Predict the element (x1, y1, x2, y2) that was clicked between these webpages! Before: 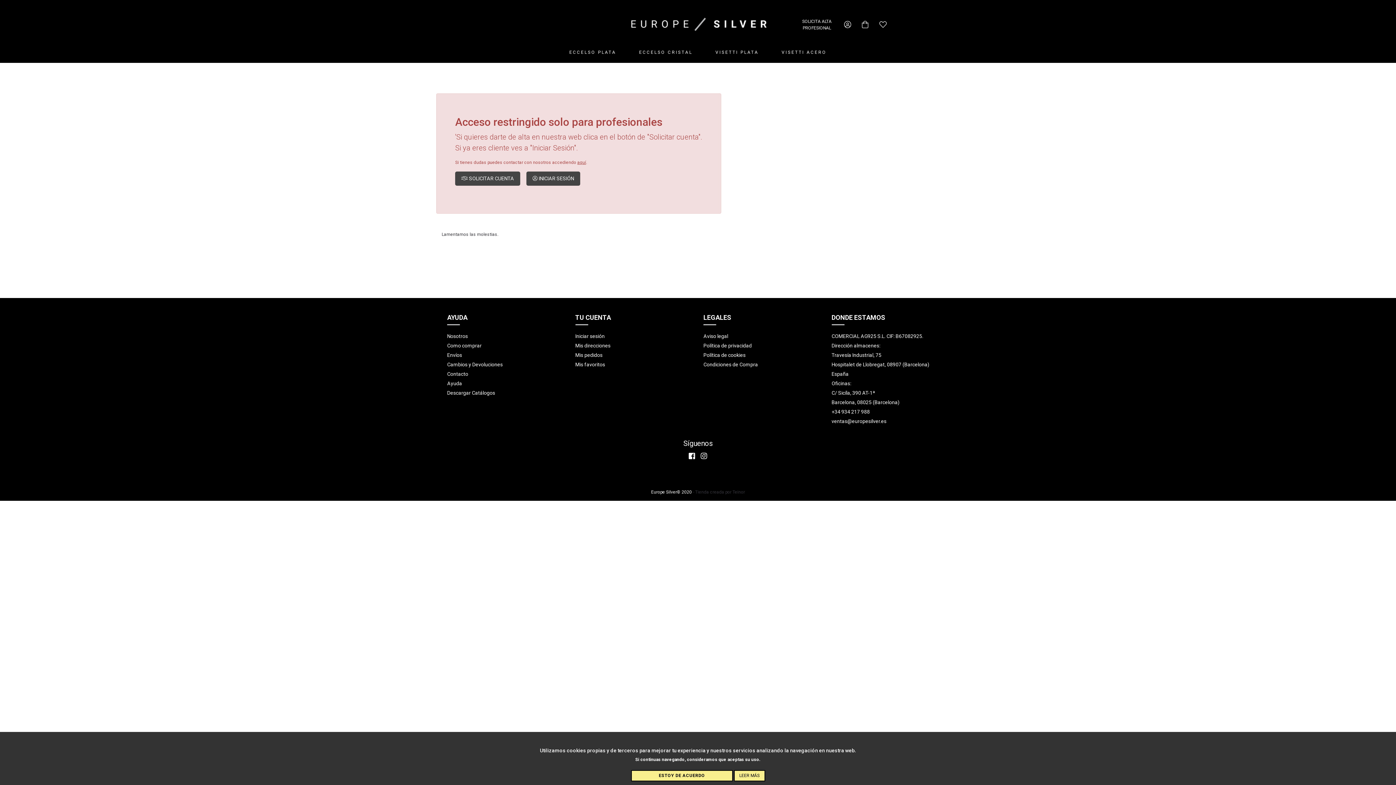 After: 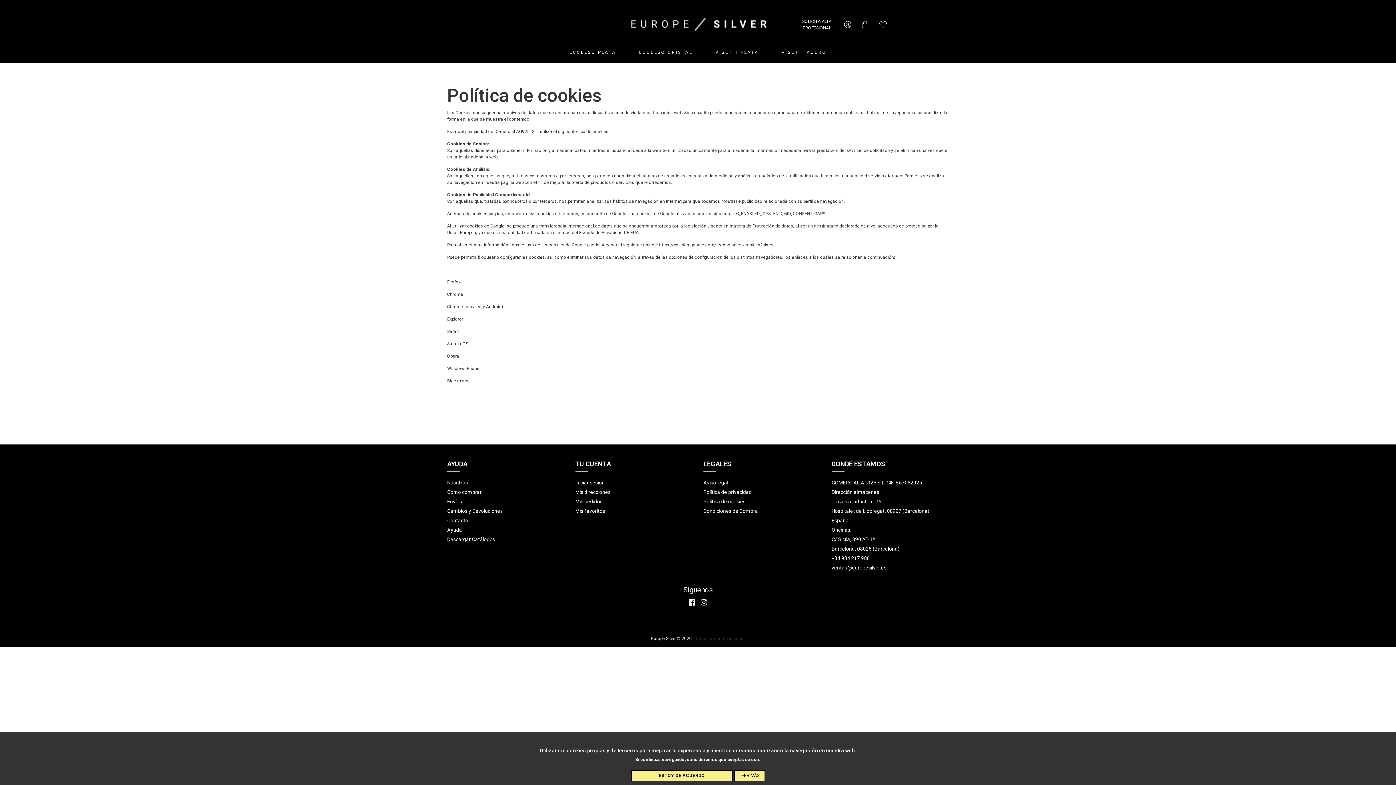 Action: label: Política de cookies bbox: (703, 352, 745, 358)